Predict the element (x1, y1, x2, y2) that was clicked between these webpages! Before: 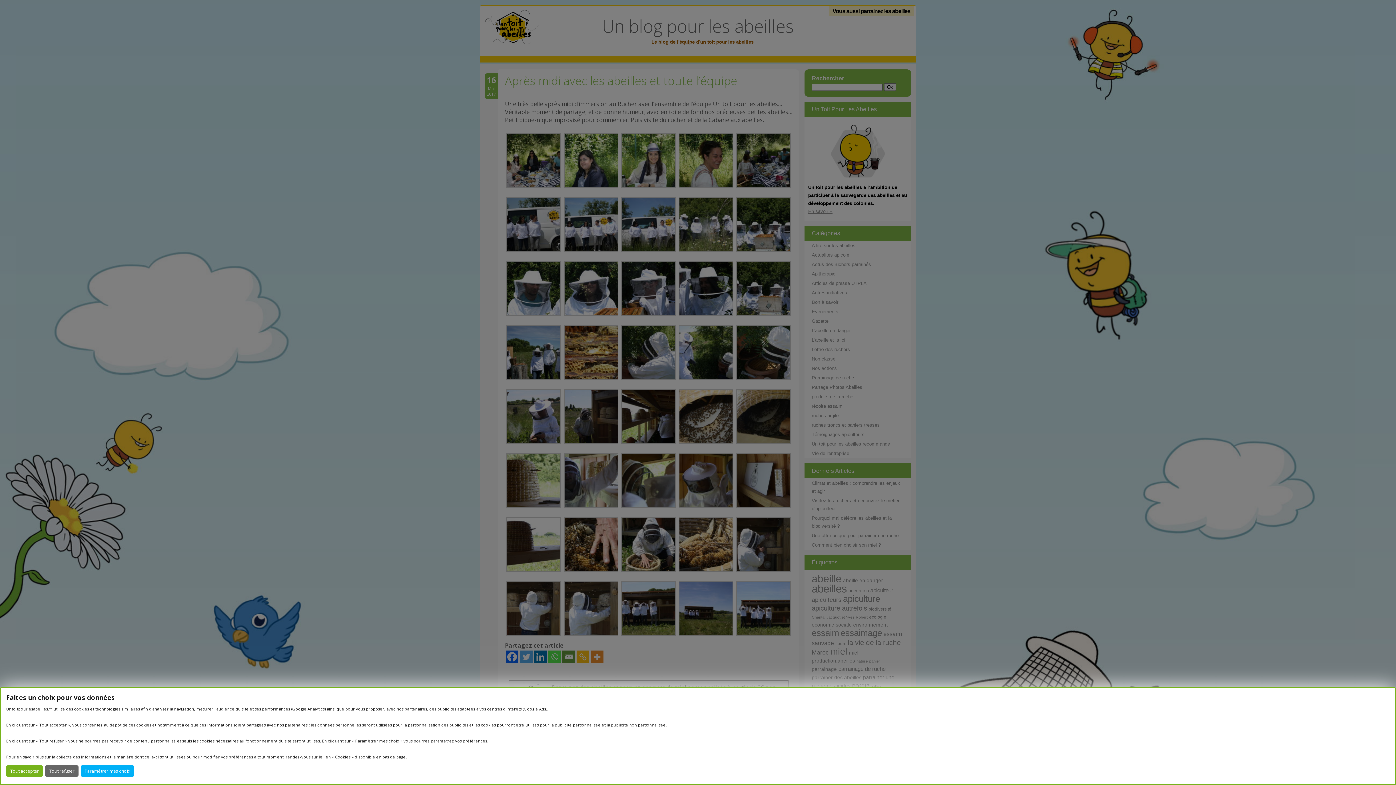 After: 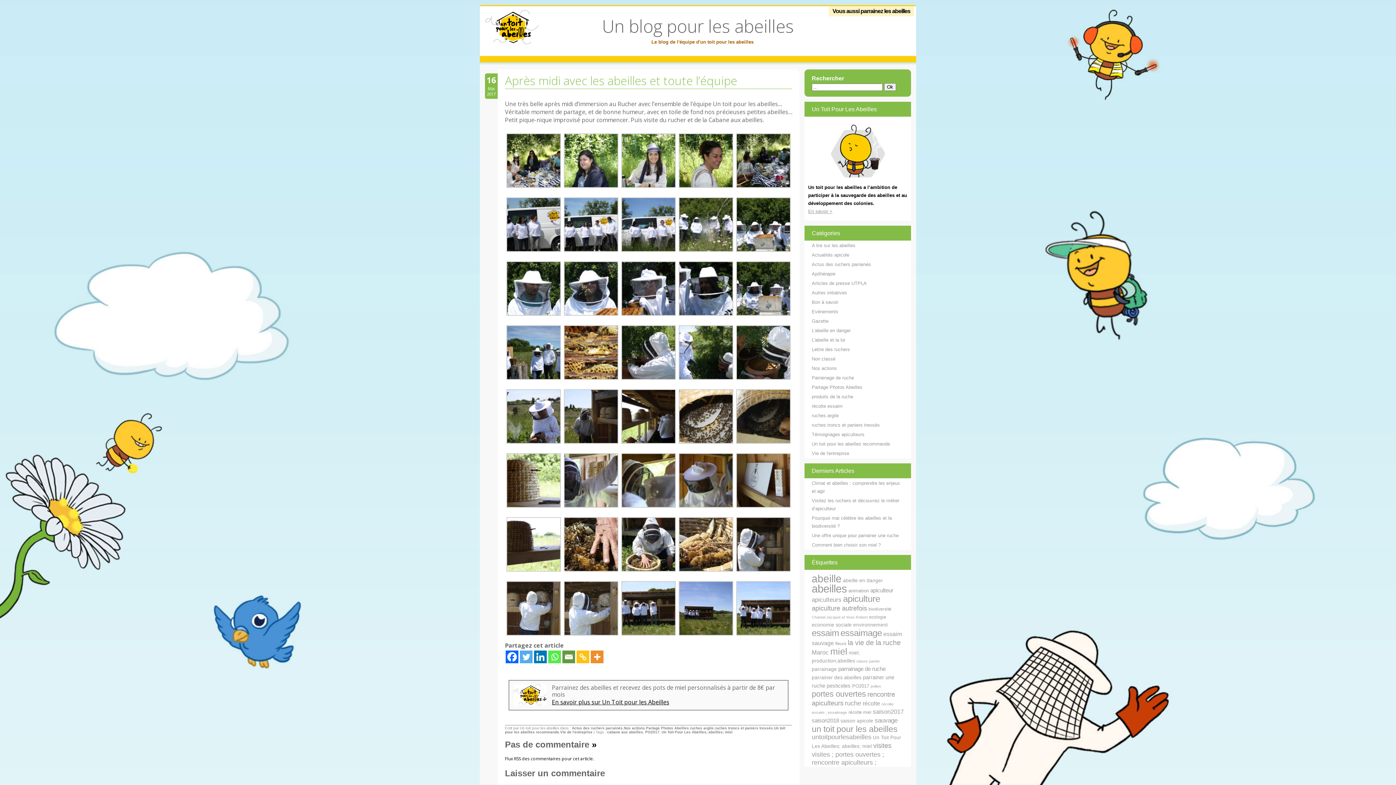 Action: label: Tout refuser bbox: (45, 765, 78, 777)